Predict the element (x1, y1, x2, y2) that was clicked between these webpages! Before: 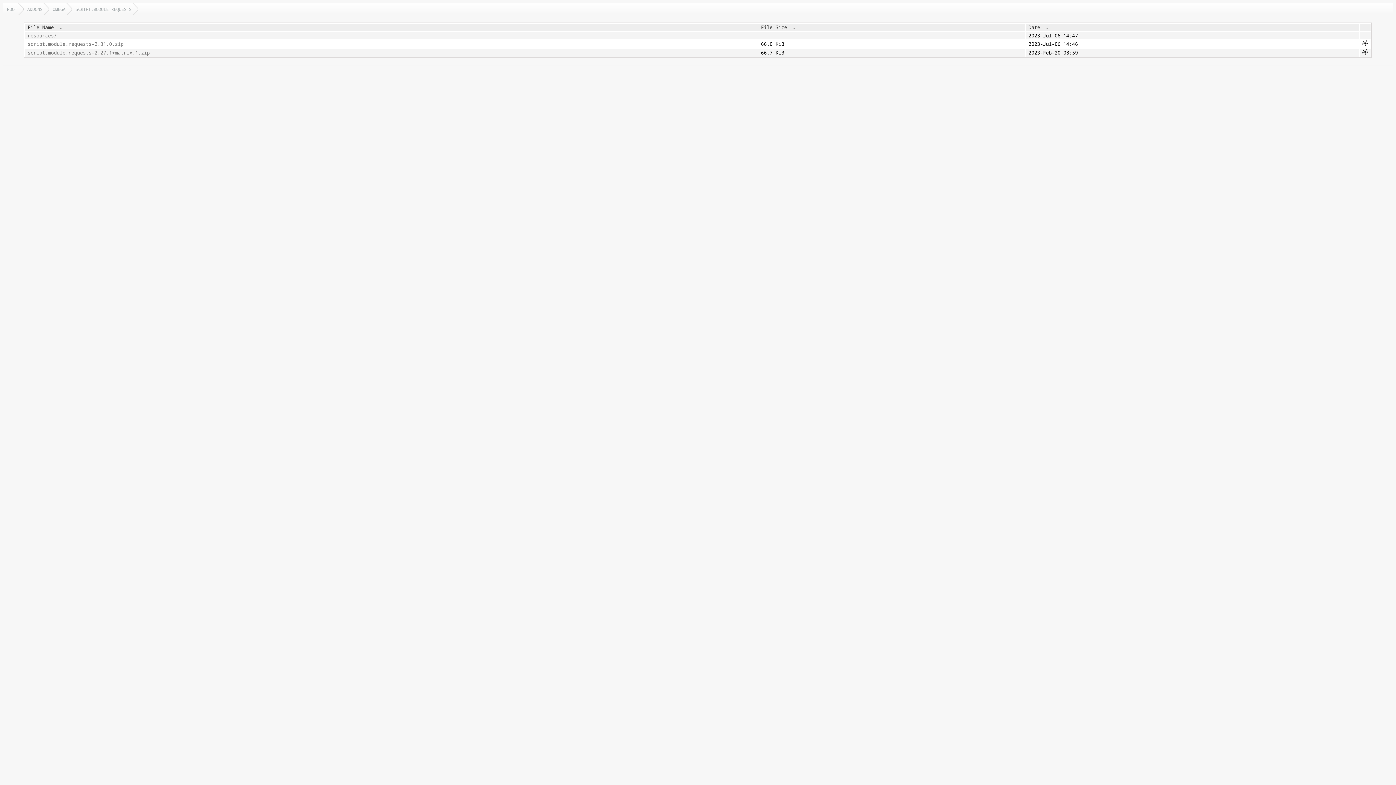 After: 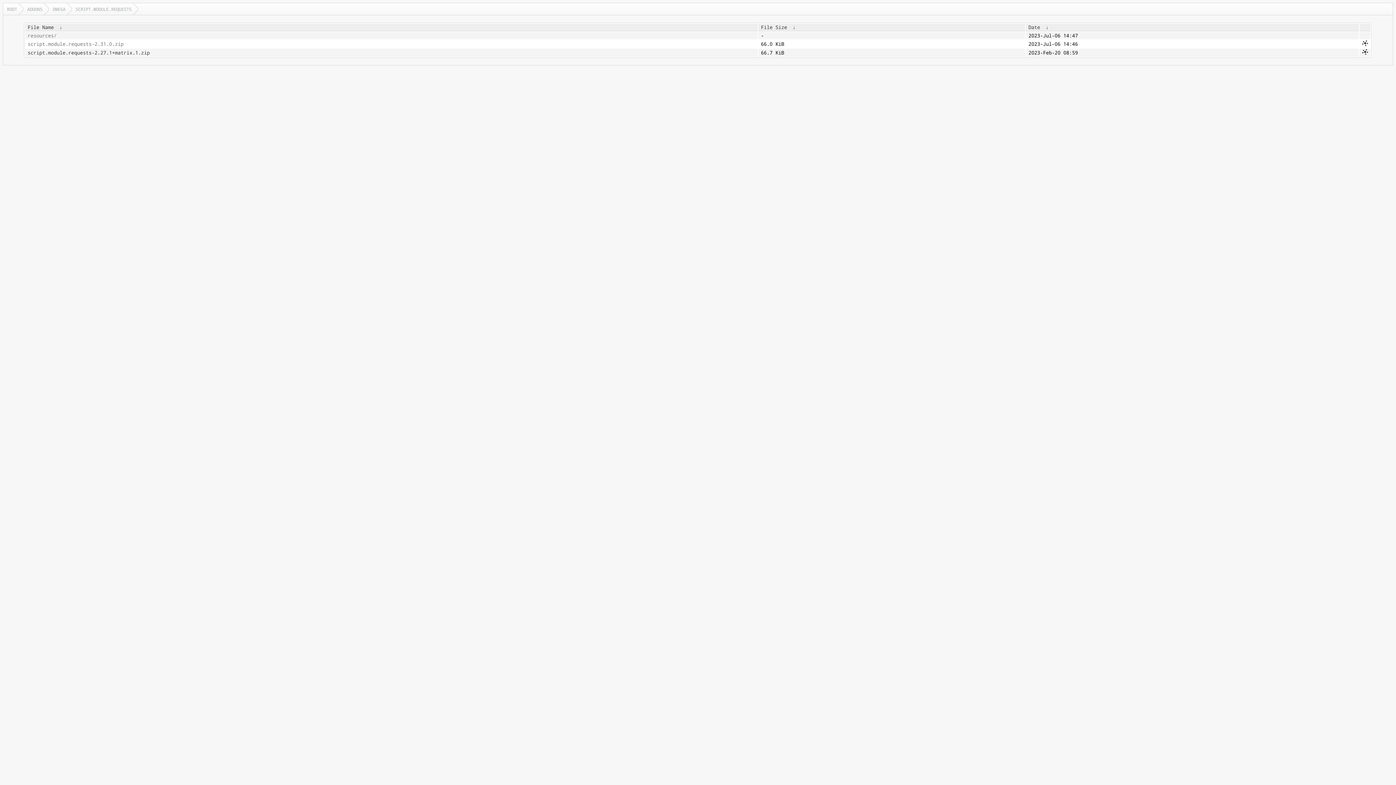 Action: bbox: (27, 49, 755, 56) label: script.module.requests-2.27.1+matrix.1.zip